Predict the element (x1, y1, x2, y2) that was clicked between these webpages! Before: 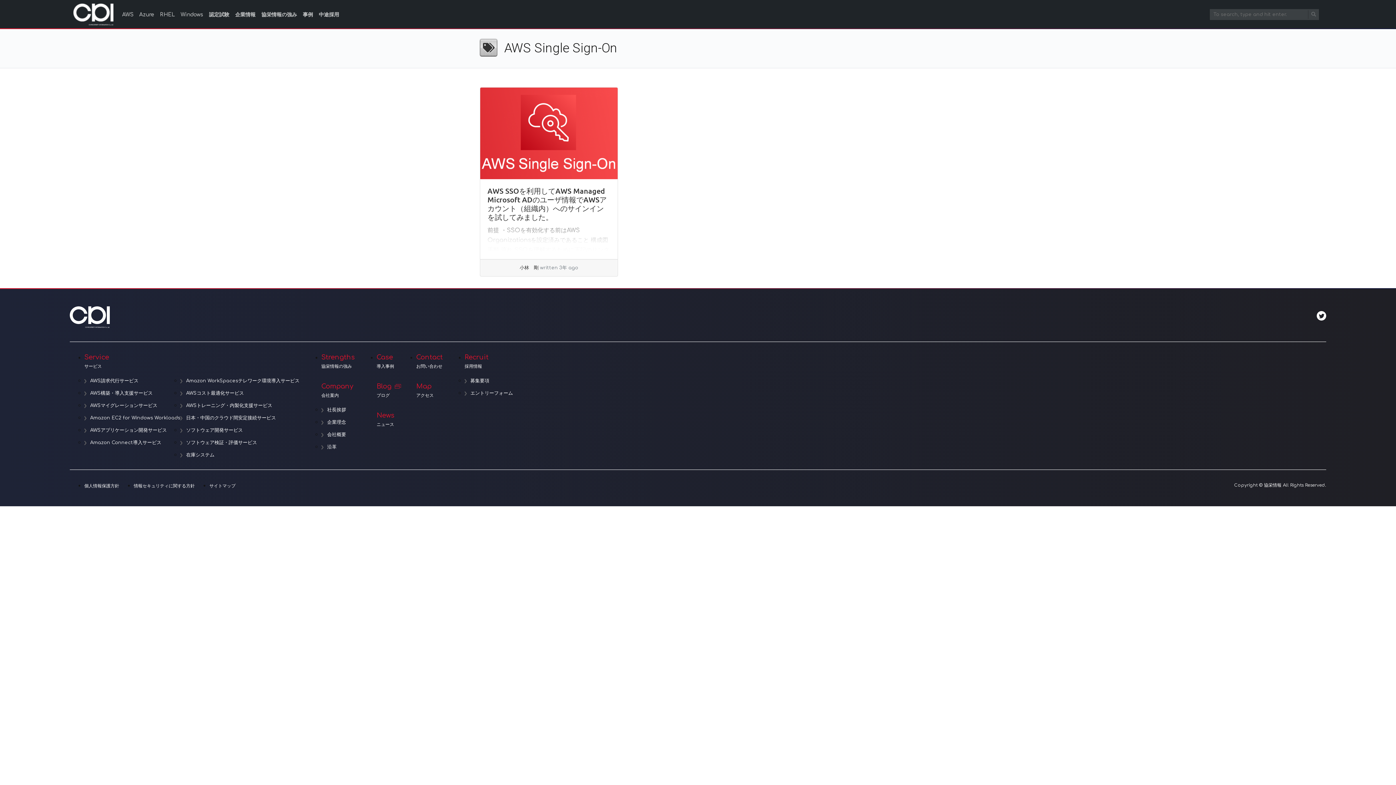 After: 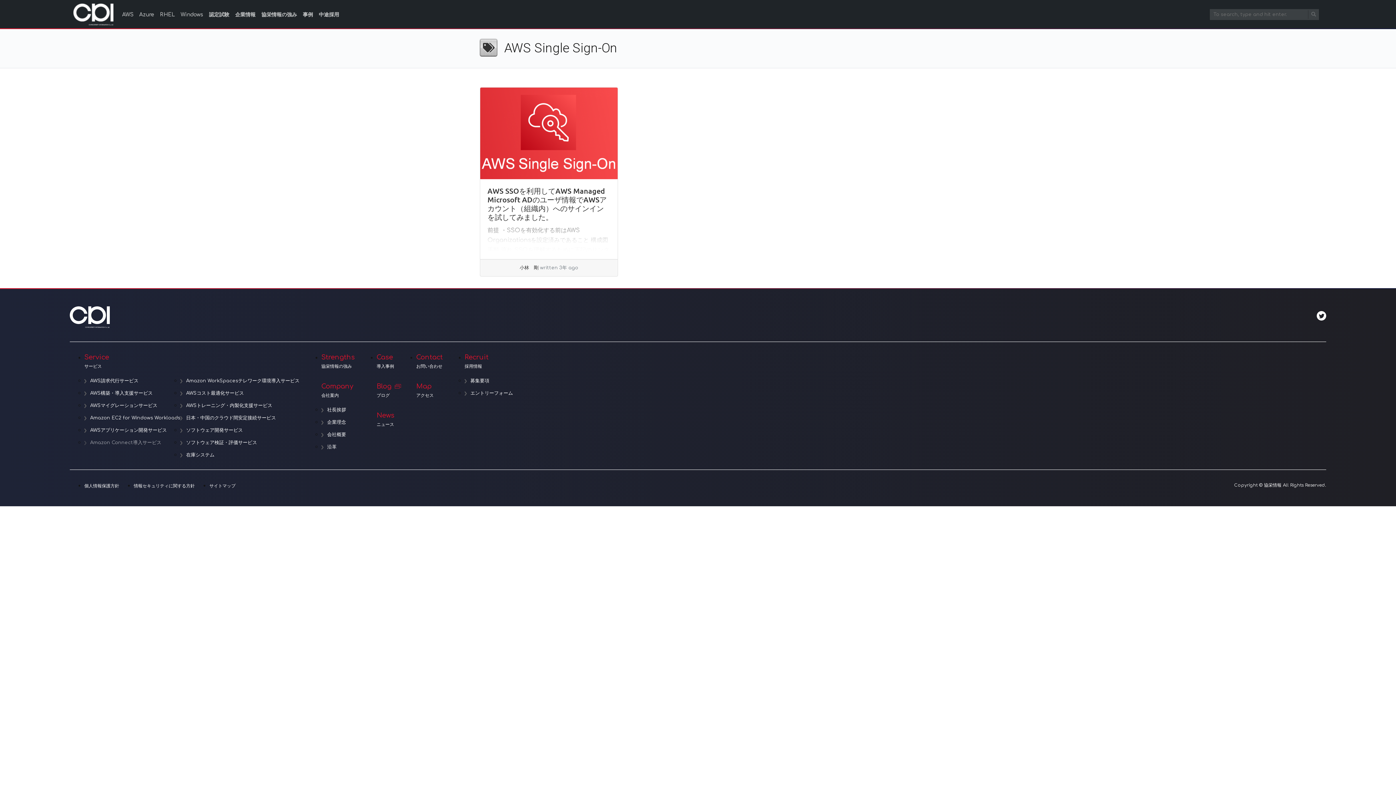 Action: label: Amazon Connect導入サービス bbox: (84, 439, 180, 446)